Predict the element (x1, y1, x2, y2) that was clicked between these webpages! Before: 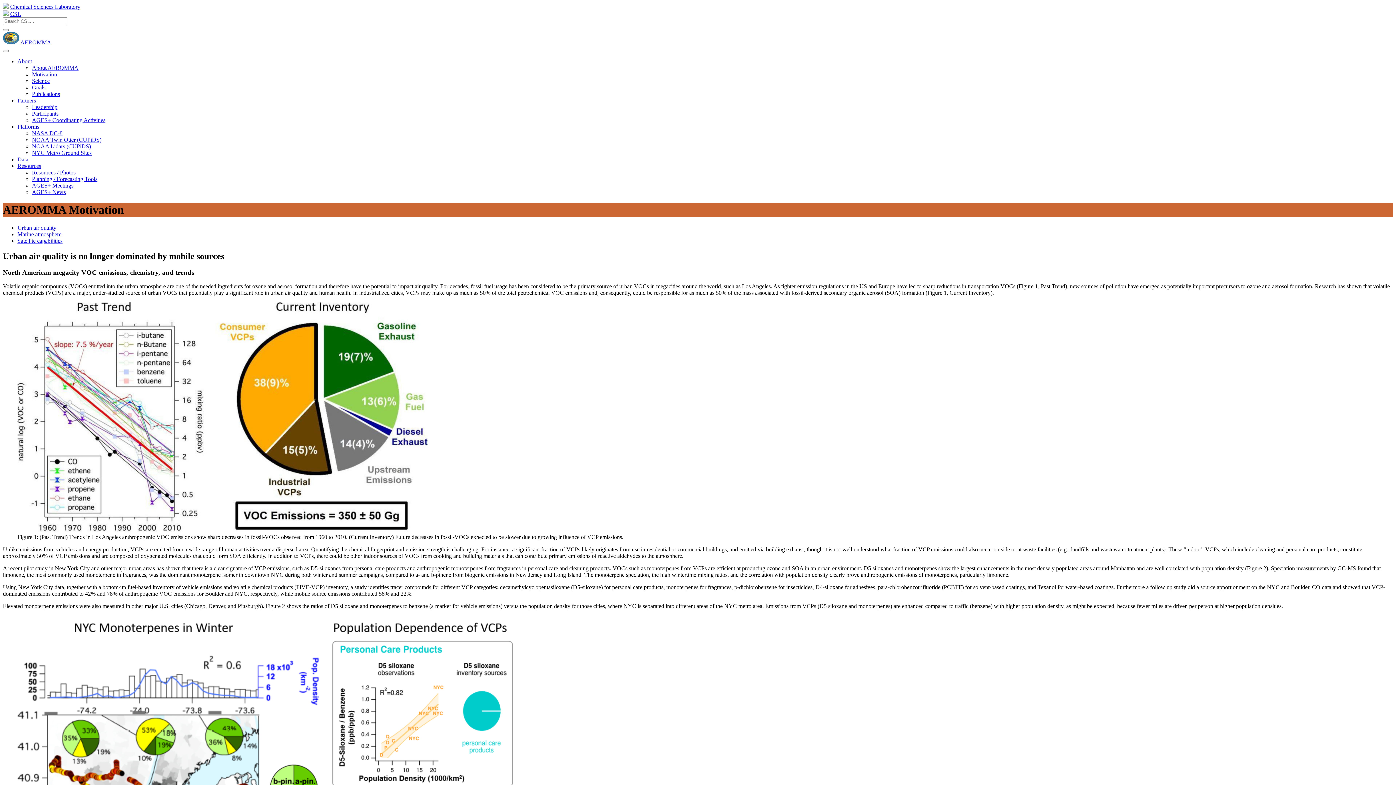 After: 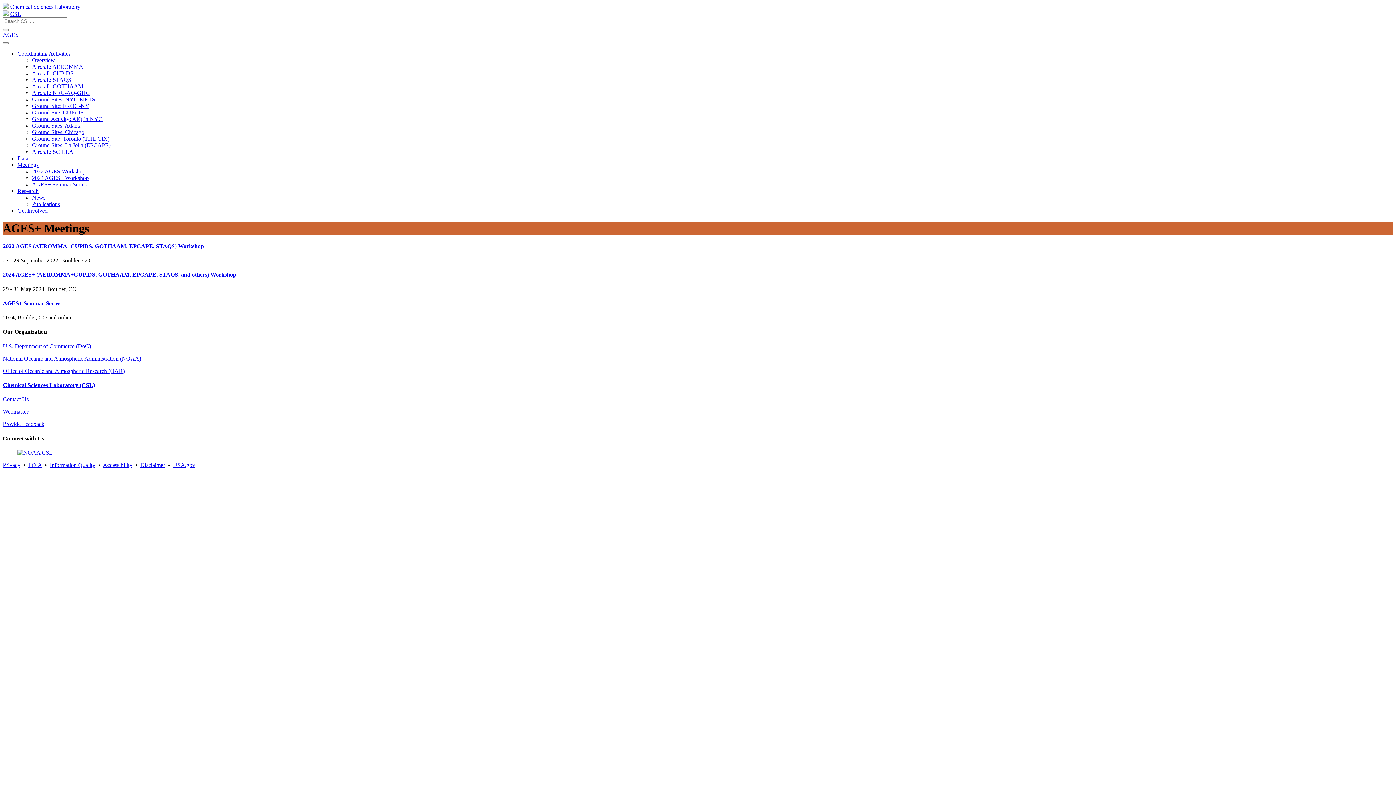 Action: bbox: (32, 182, 73, 188) label: AGES+ Meetings